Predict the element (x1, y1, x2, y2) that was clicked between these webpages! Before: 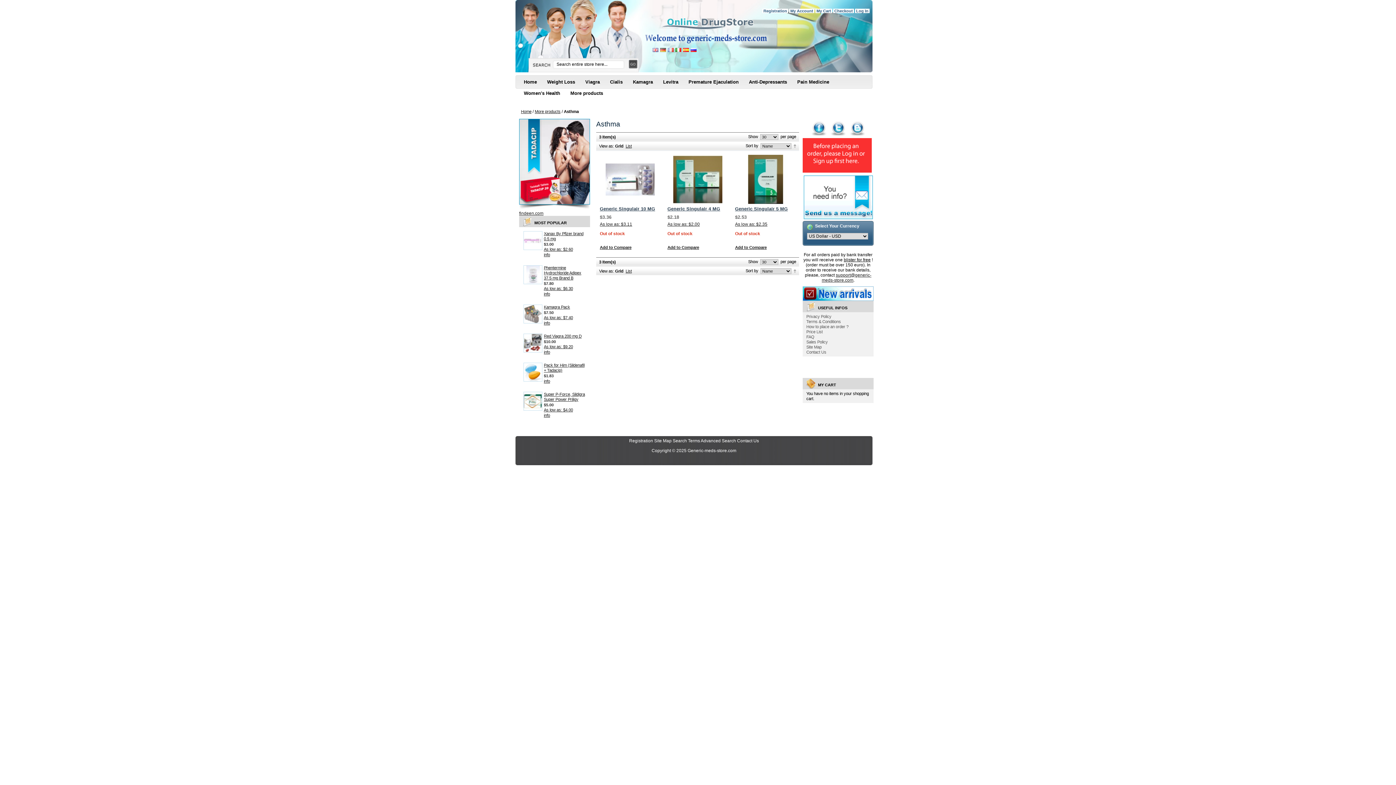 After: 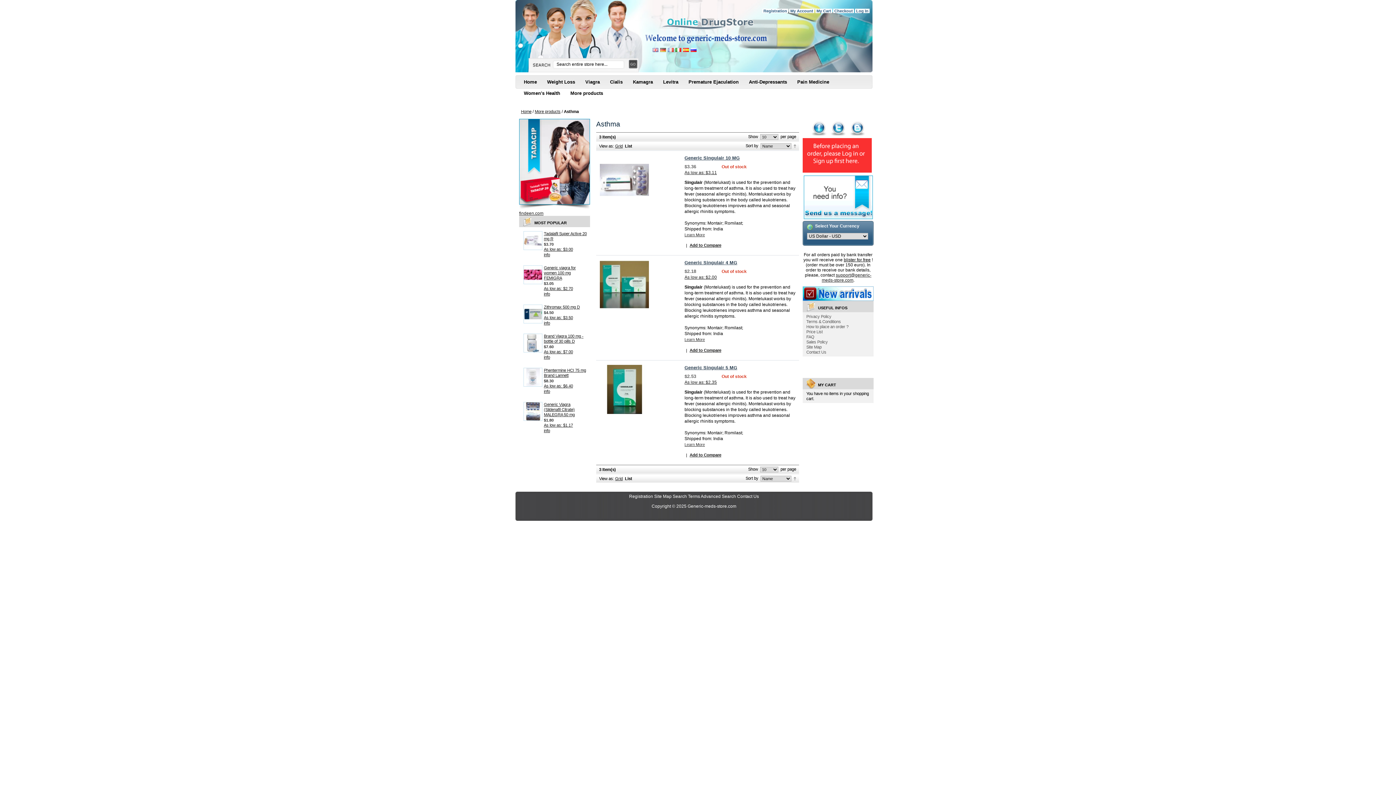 Action: bbox: (625, 144, 632, 148) label: List